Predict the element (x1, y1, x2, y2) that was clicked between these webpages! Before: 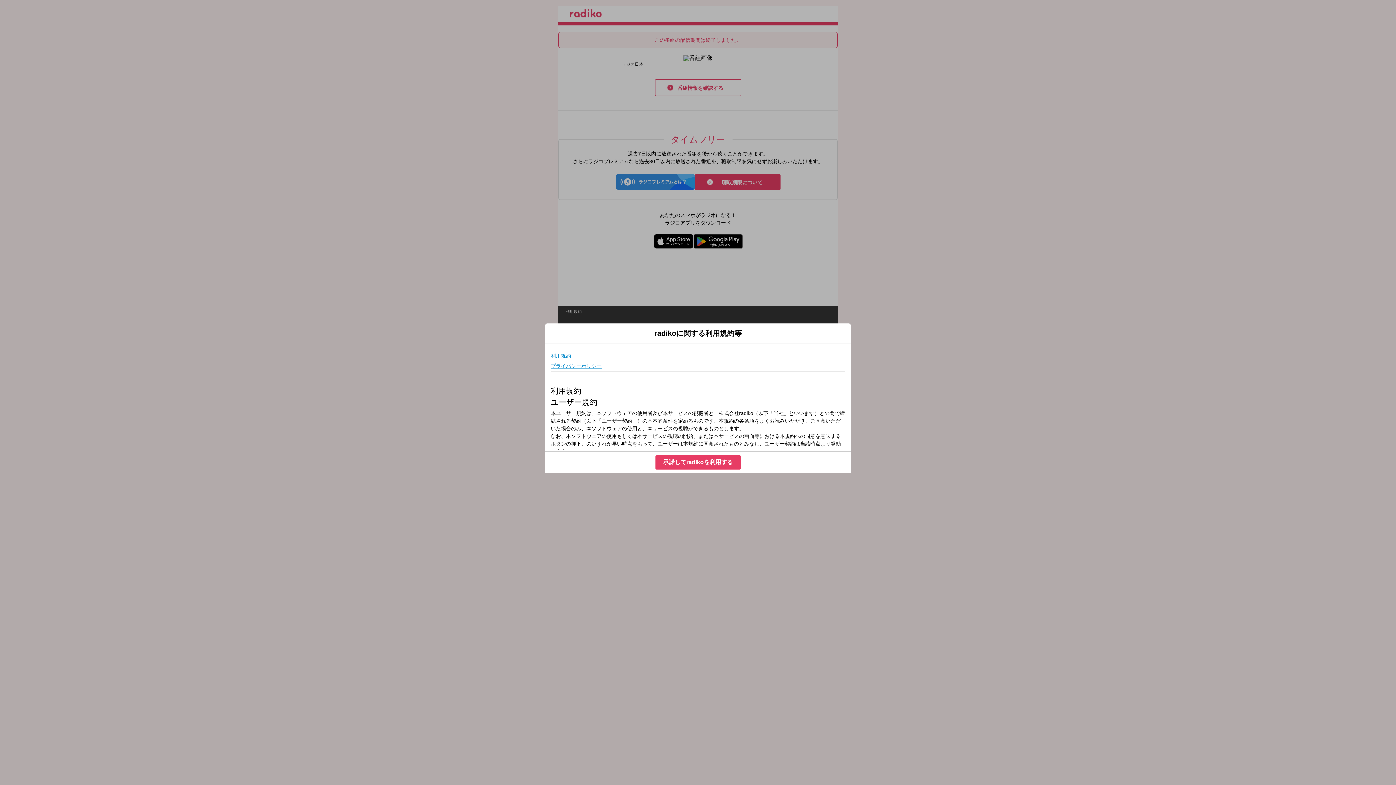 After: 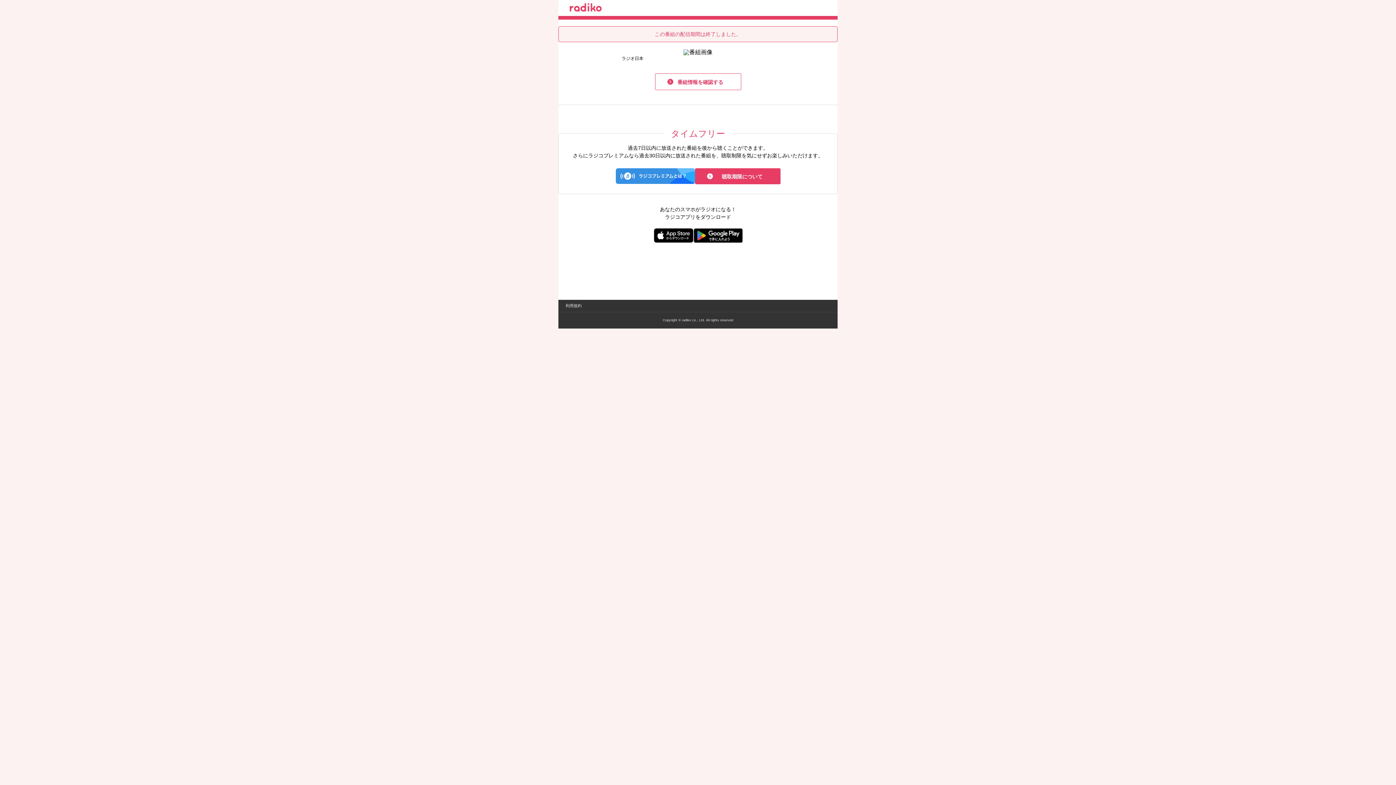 Action: label: 承諾してradikoを利用する bbox: (655, 455, 740, 469)